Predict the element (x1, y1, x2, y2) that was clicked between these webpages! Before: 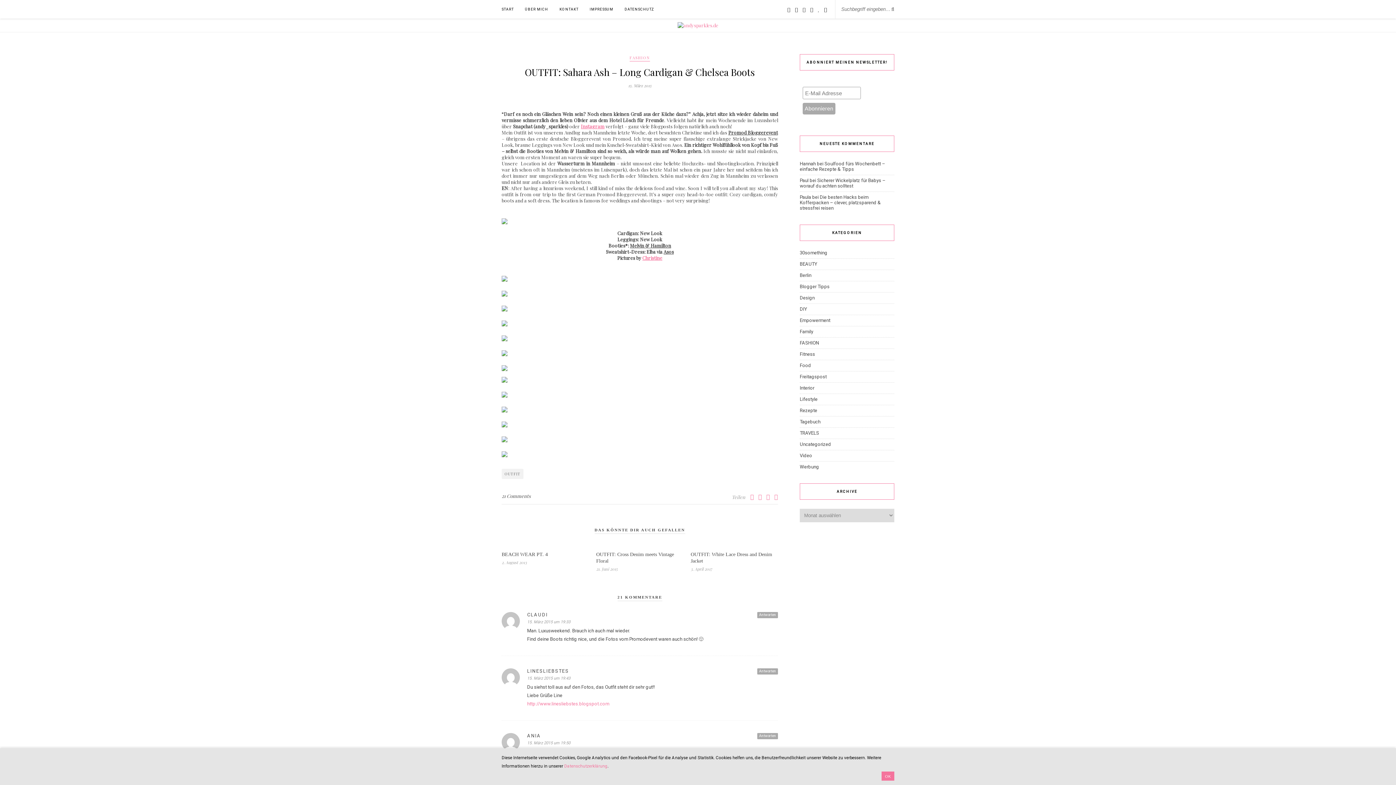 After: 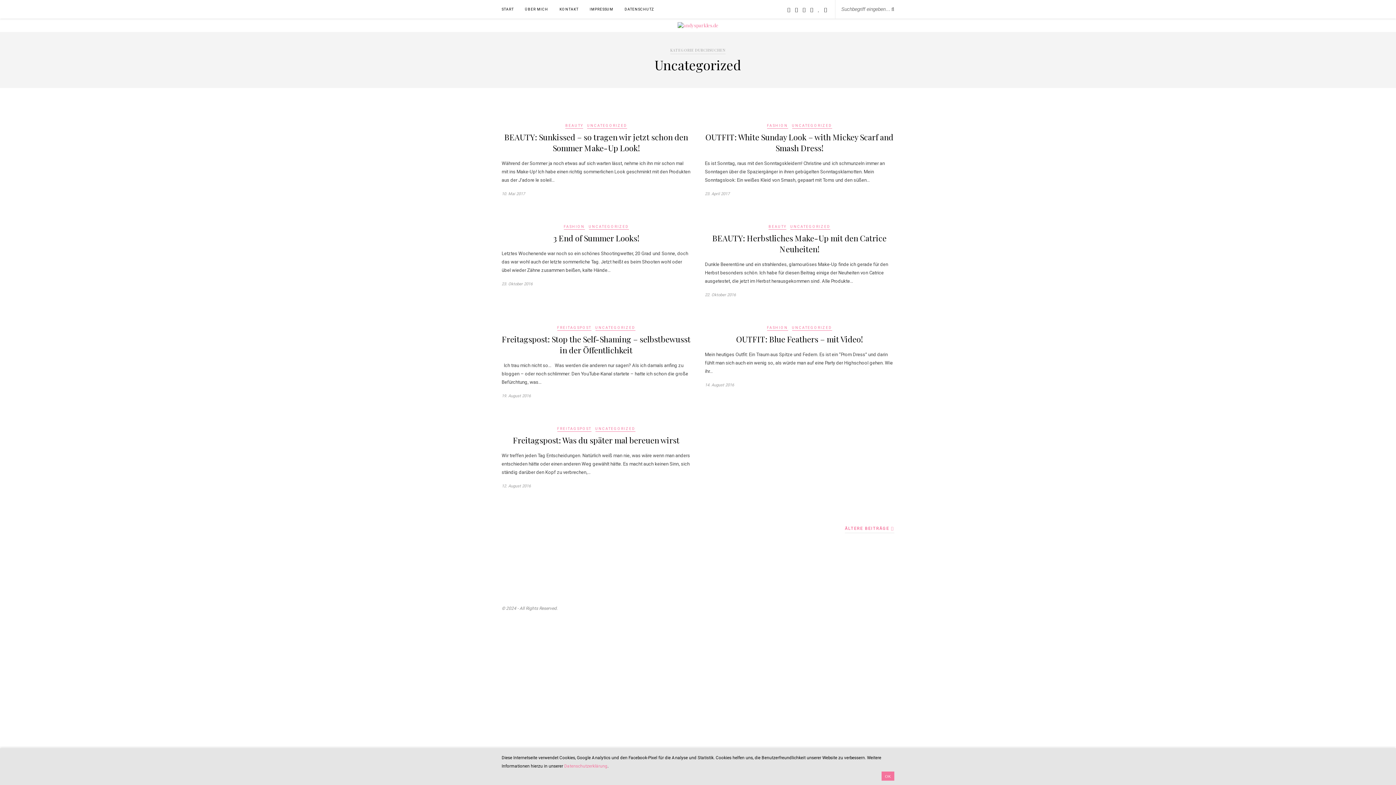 Action: label: Uncategorized bbox: (800, 441, 831, 447)